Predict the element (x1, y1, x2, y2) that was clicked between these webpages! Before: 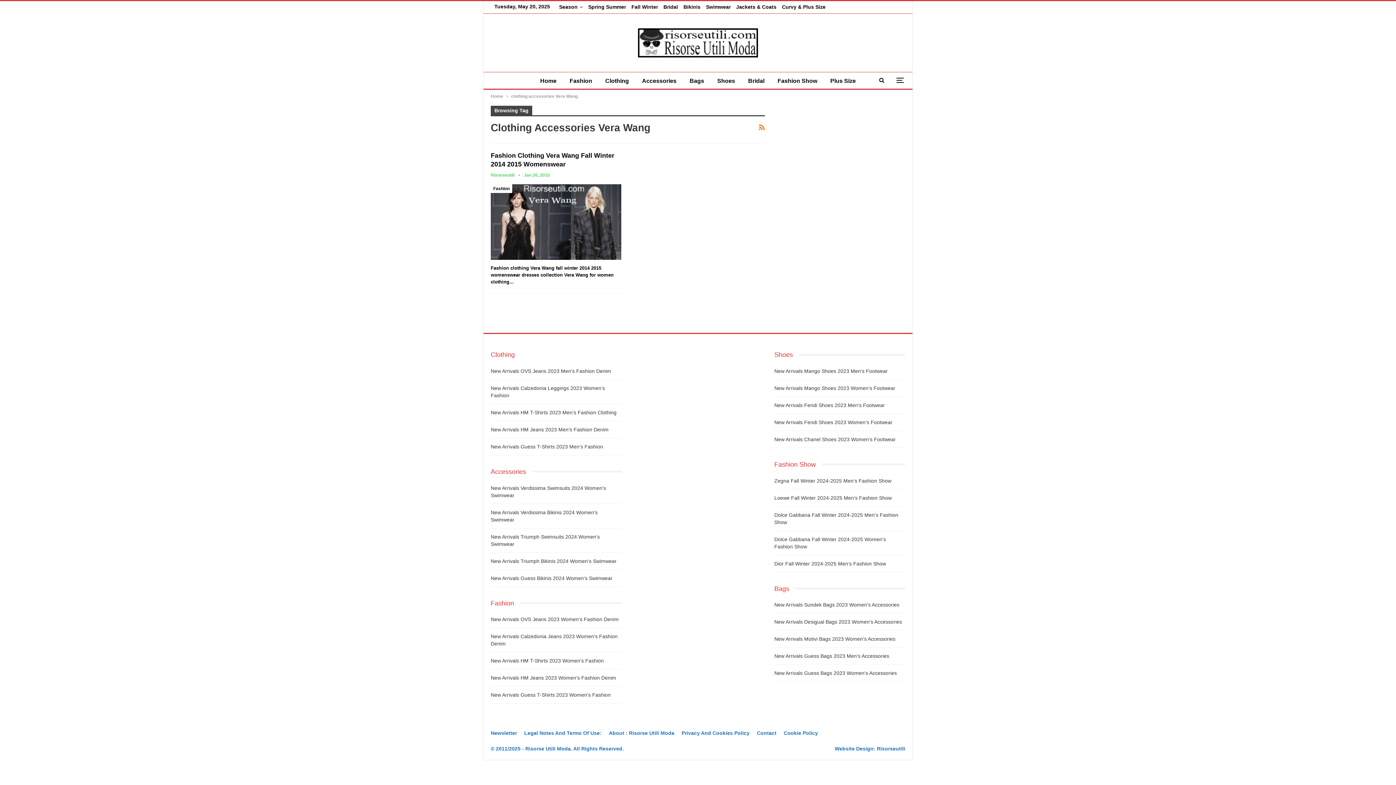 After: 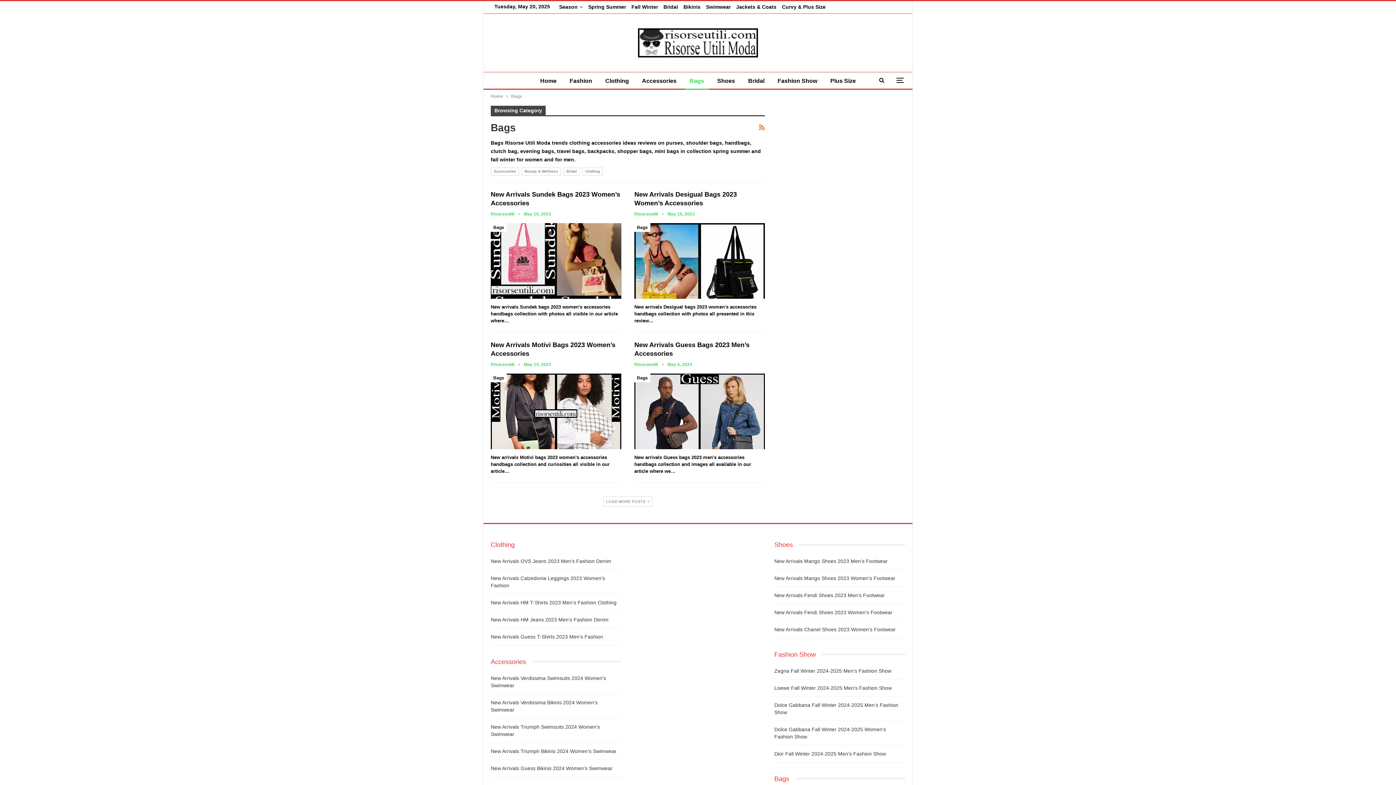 Action: bbox: (774, 586, 795, 592) label: Bags